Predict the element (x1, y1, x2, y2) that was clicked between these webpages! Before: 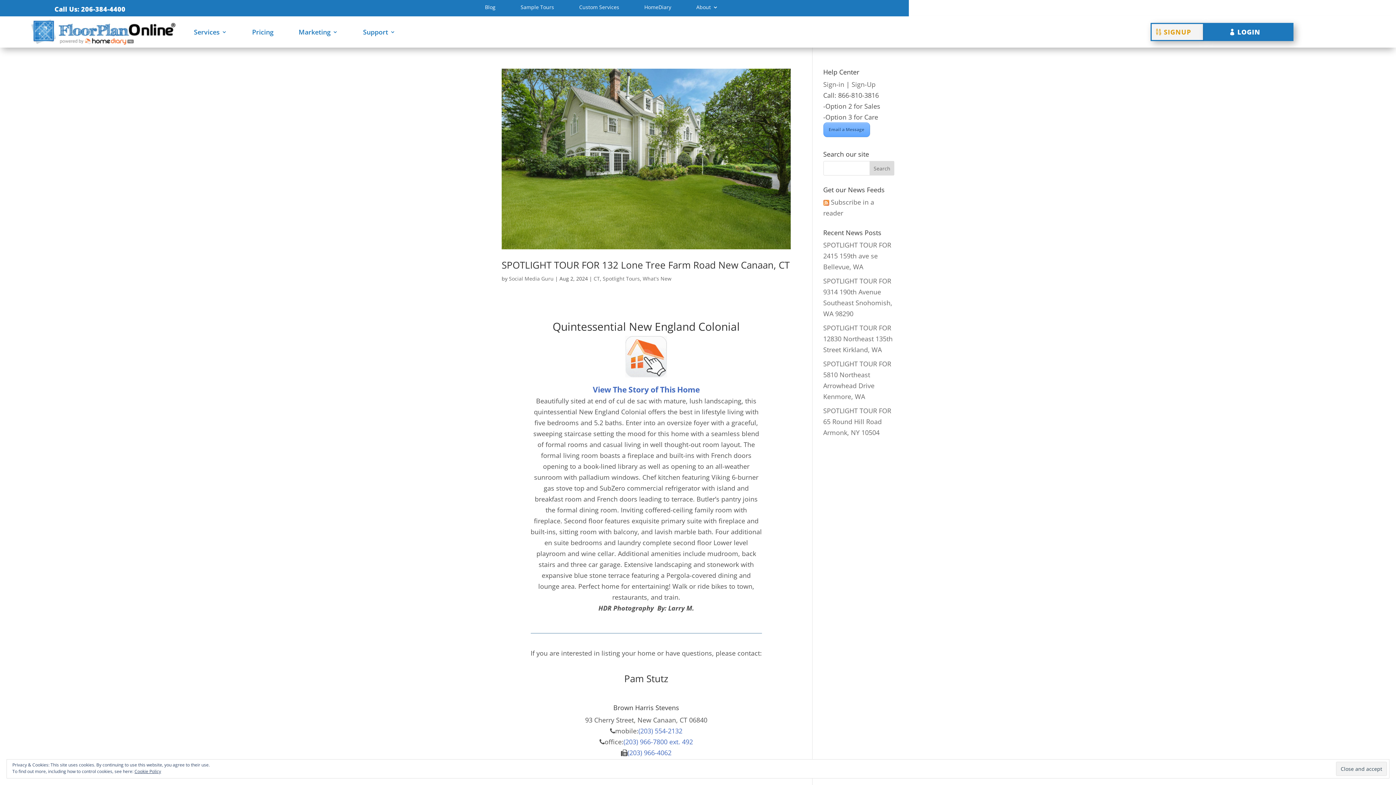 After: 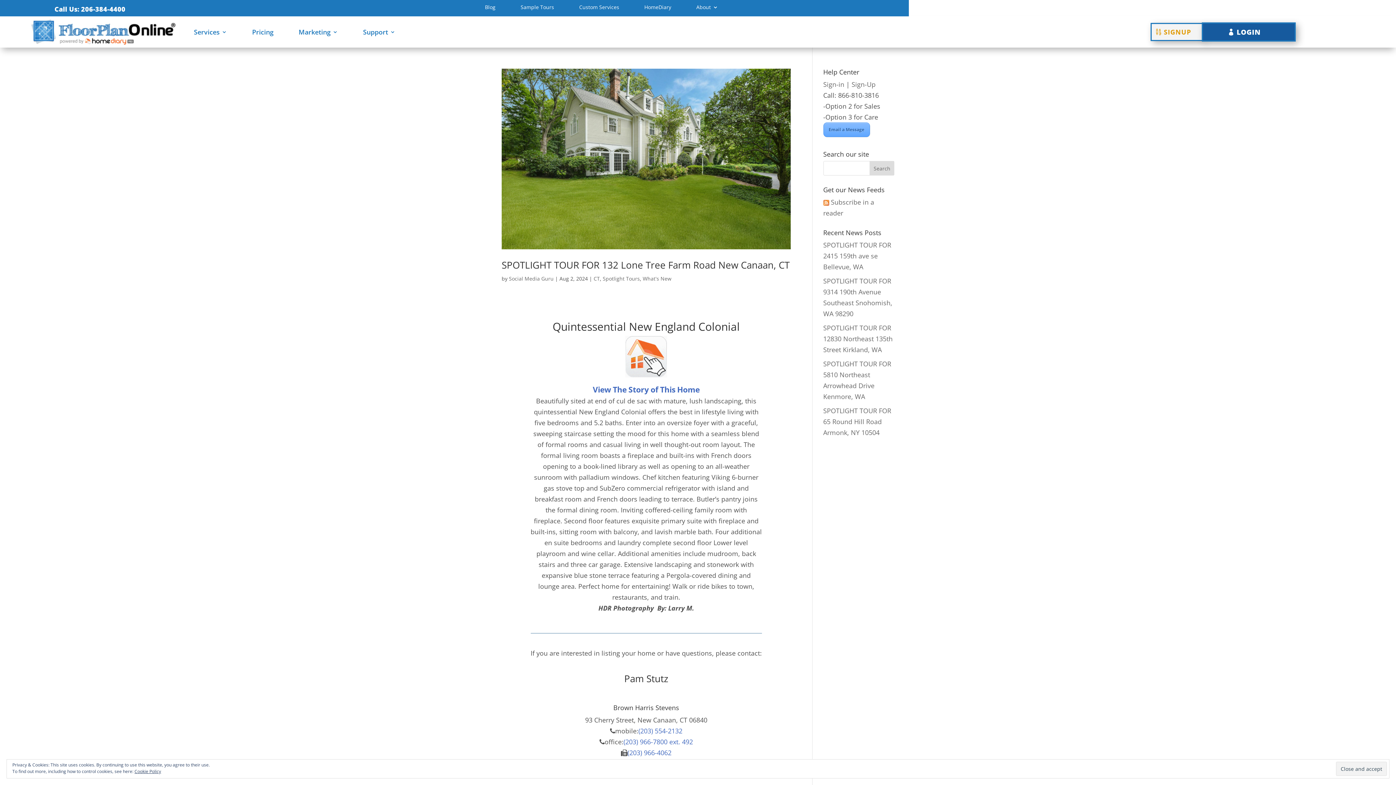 Action: label: LOGIN bbox: (1204, 22, 1293, 41)